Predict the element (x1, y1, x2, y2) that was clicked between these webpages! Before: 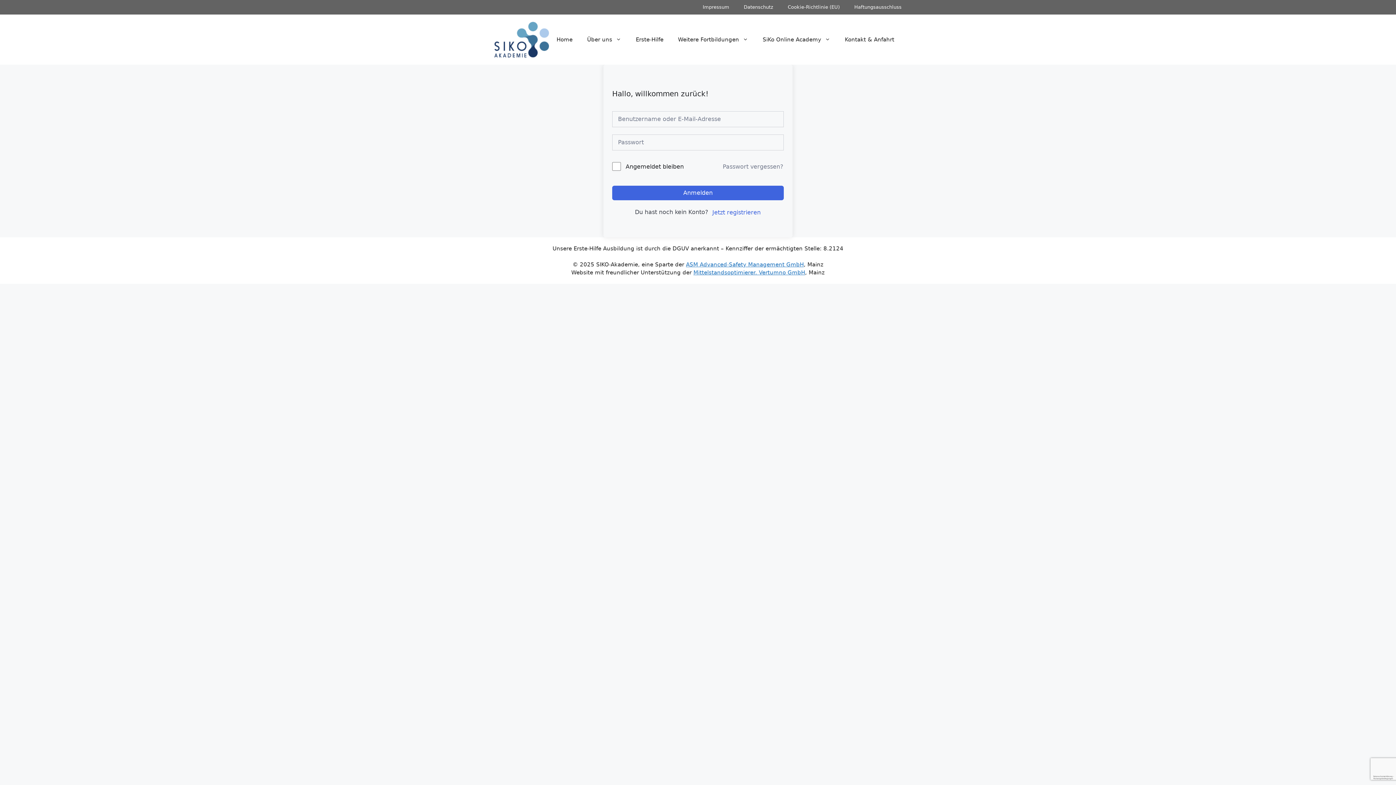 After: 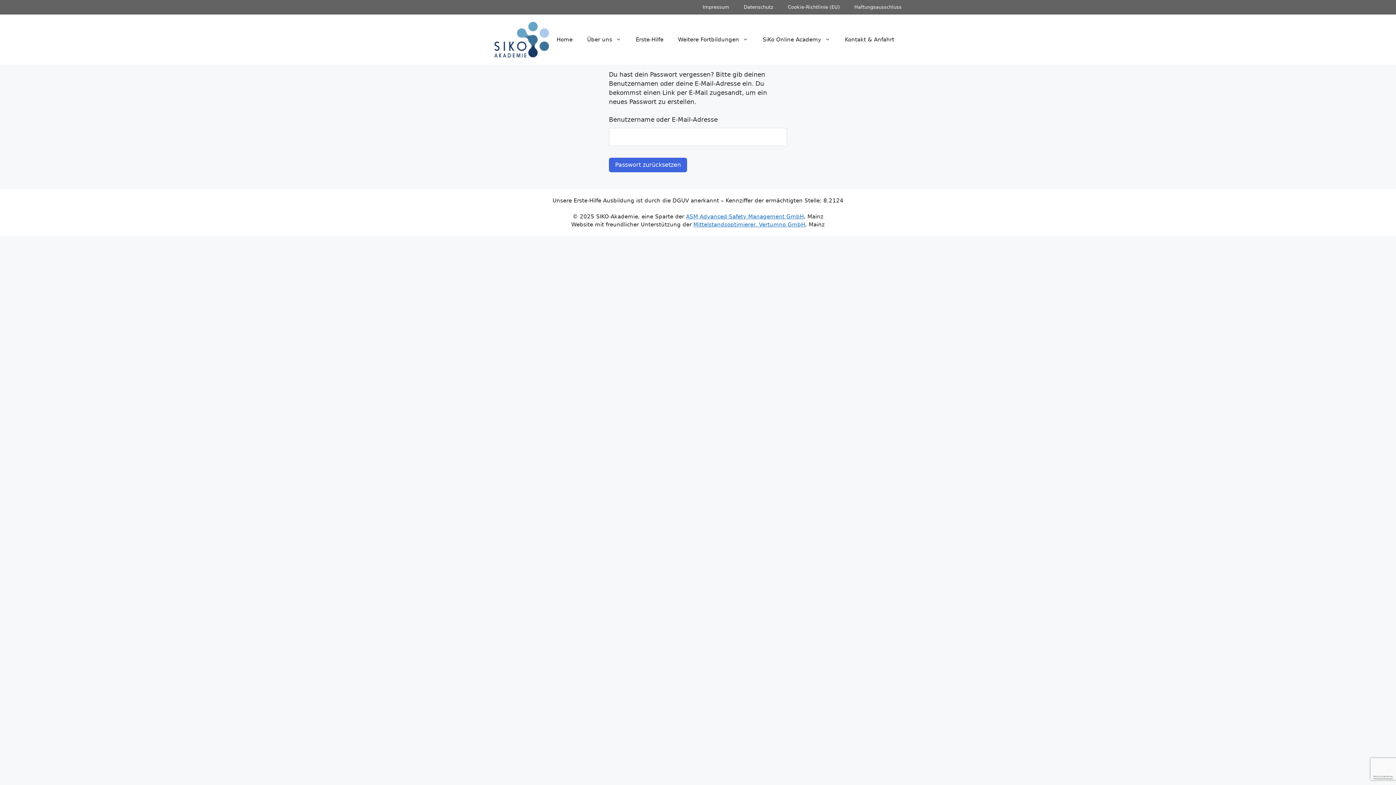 Action: bbox: (722, 162, 784, 171) label: Passwort vergessen?